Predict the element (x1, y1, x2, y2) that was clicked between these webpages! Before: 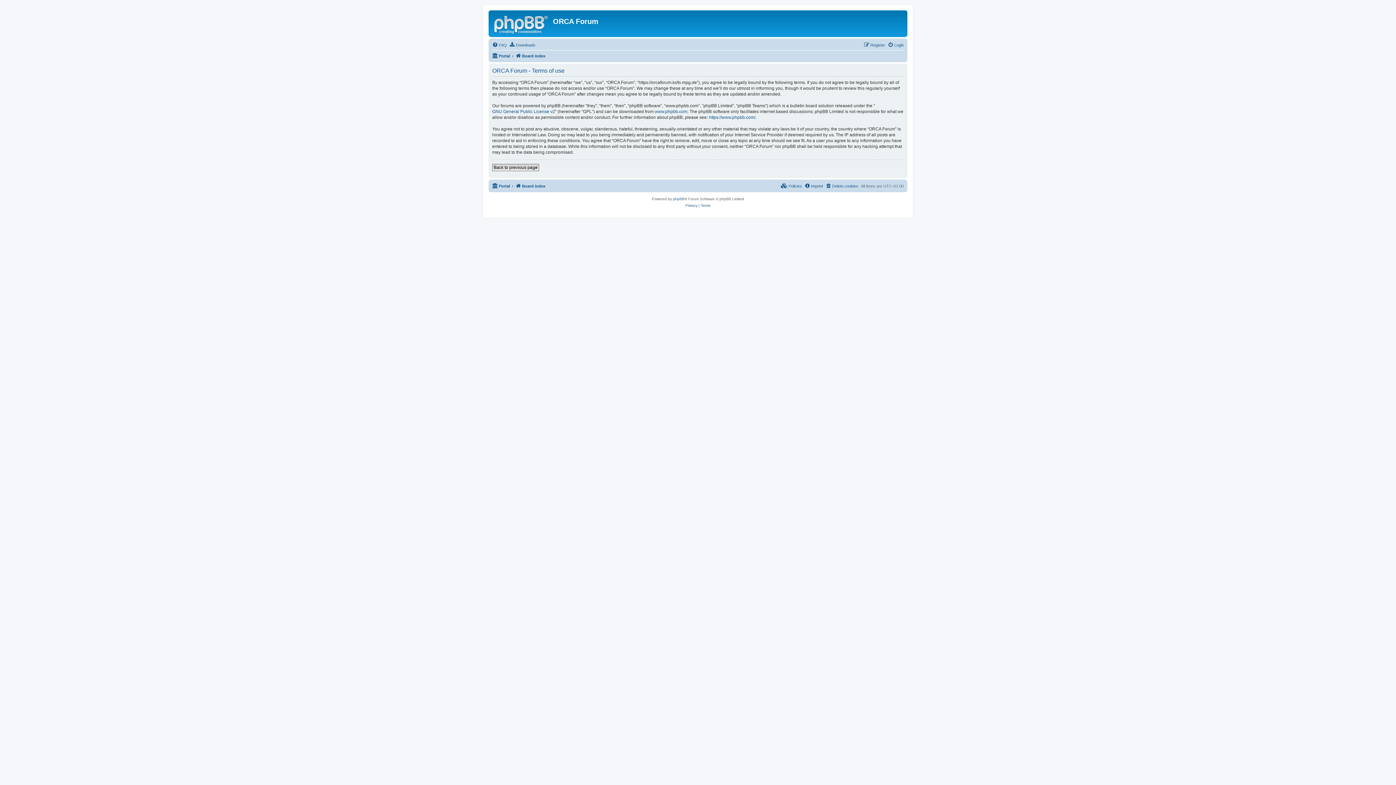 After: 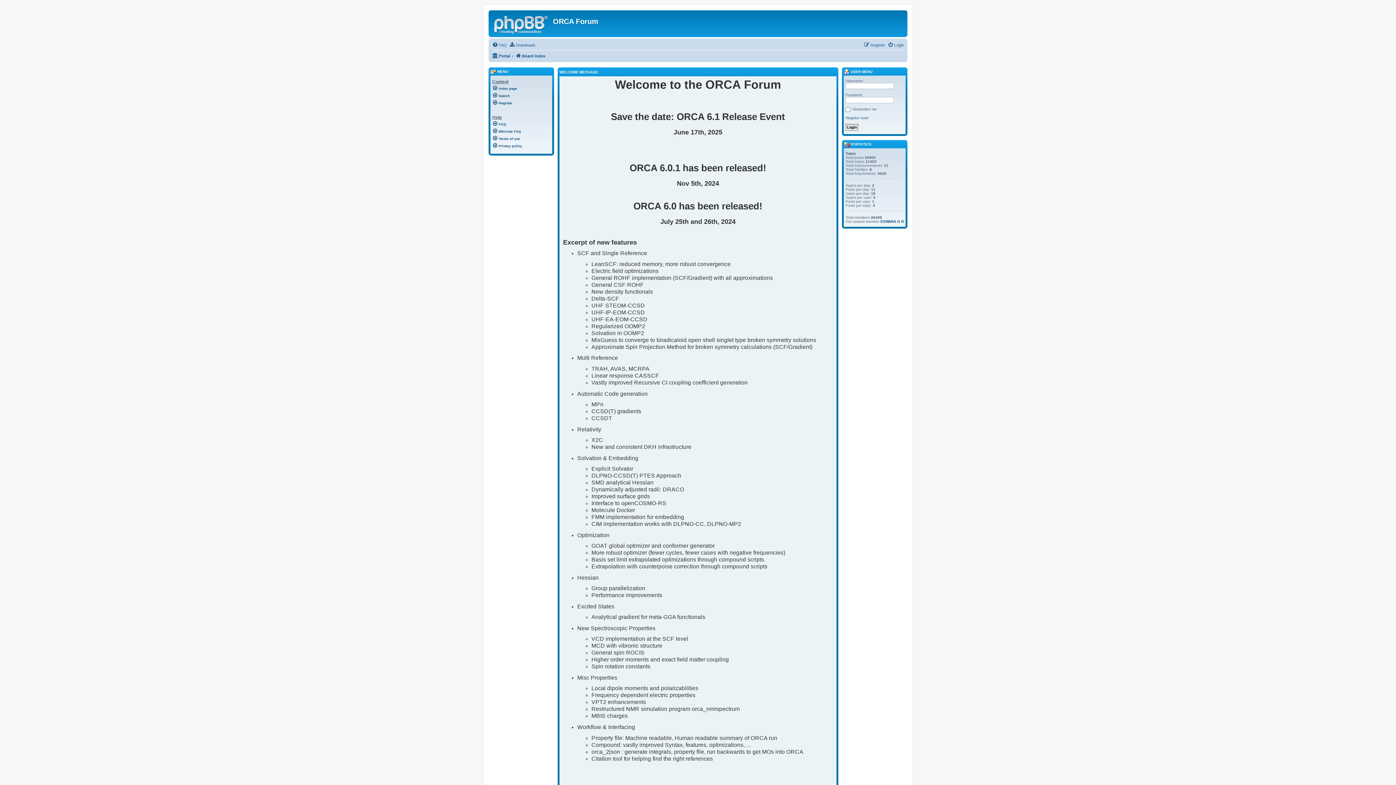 Action: bbox: (492, 181, 510, 190) label: Portal